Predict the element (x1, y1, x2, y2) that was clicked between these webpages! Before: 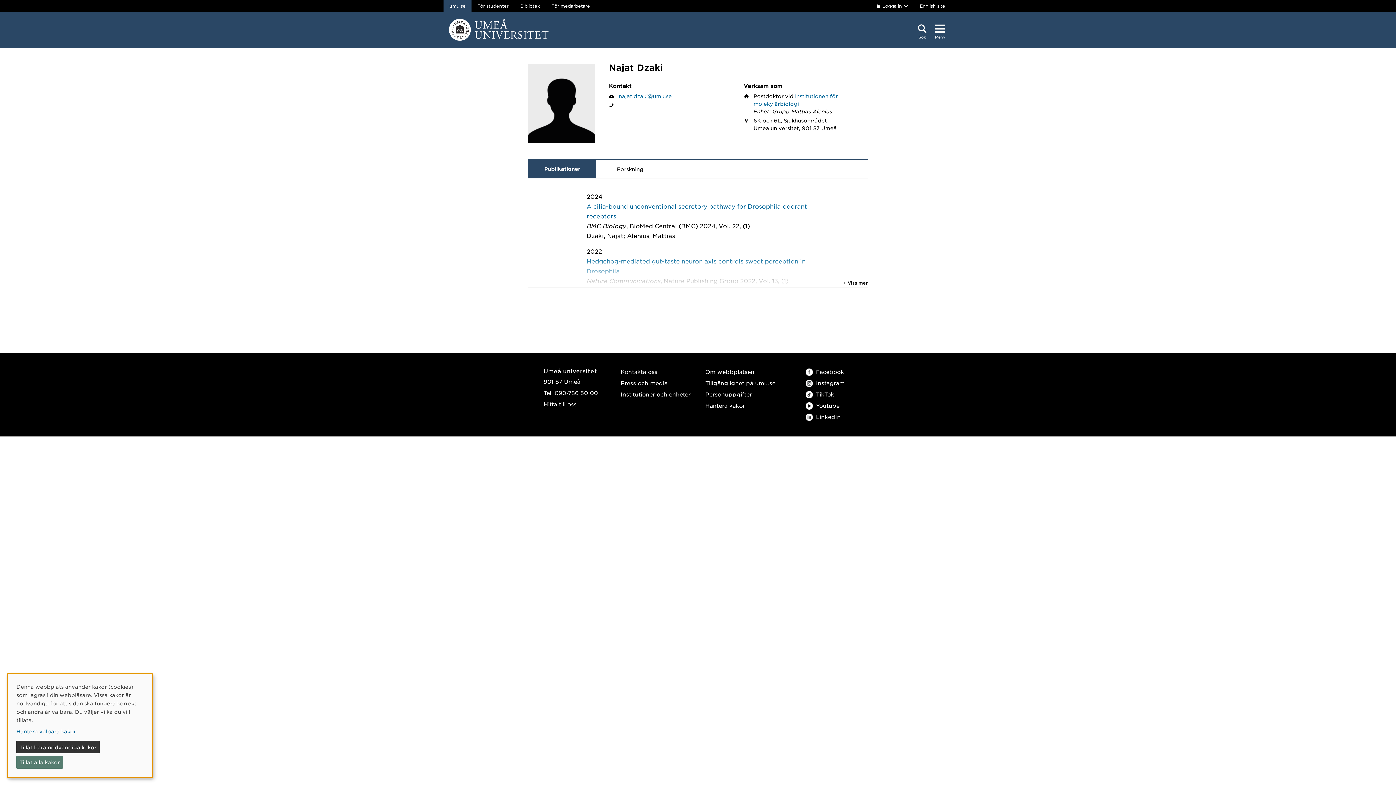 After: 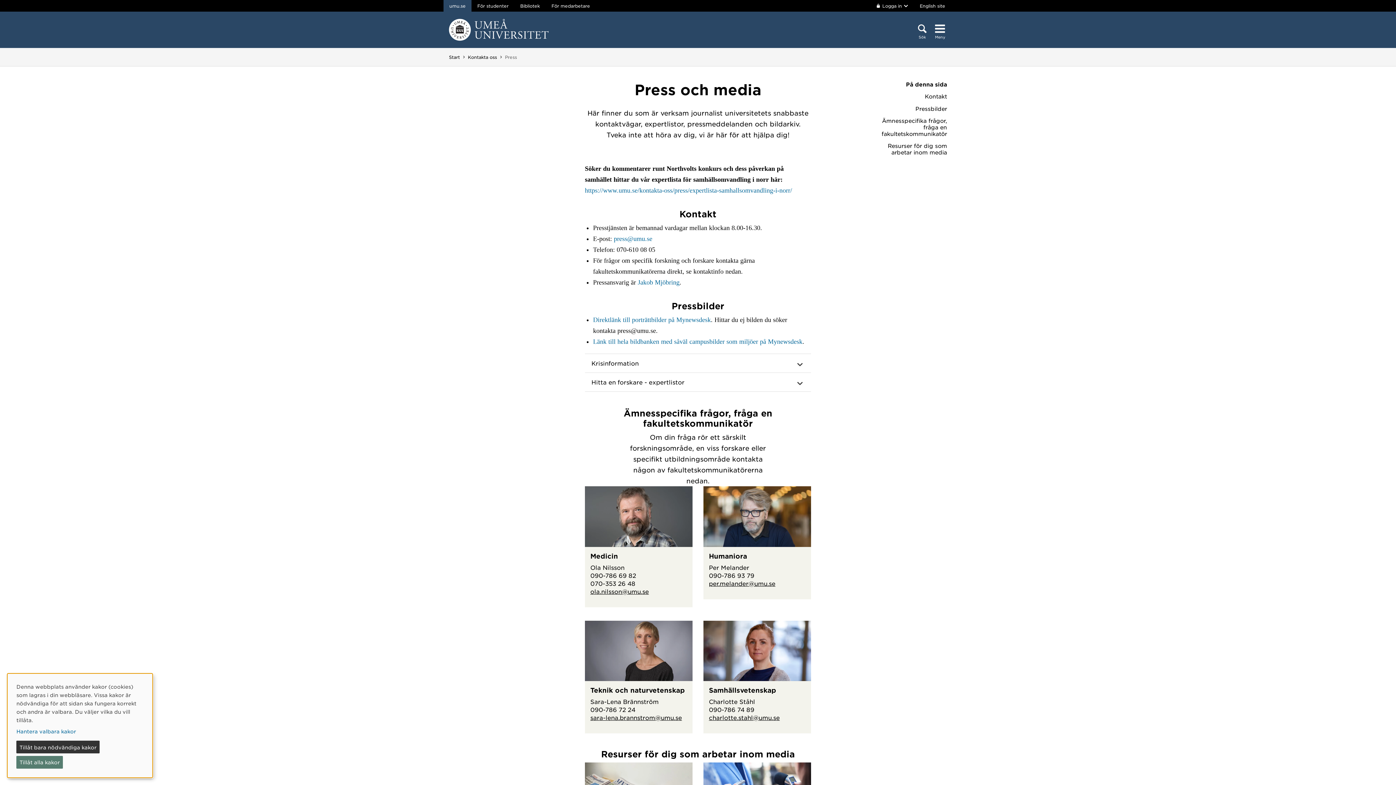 Action: bbox: (620, 379, 667, 386) label: Press och media